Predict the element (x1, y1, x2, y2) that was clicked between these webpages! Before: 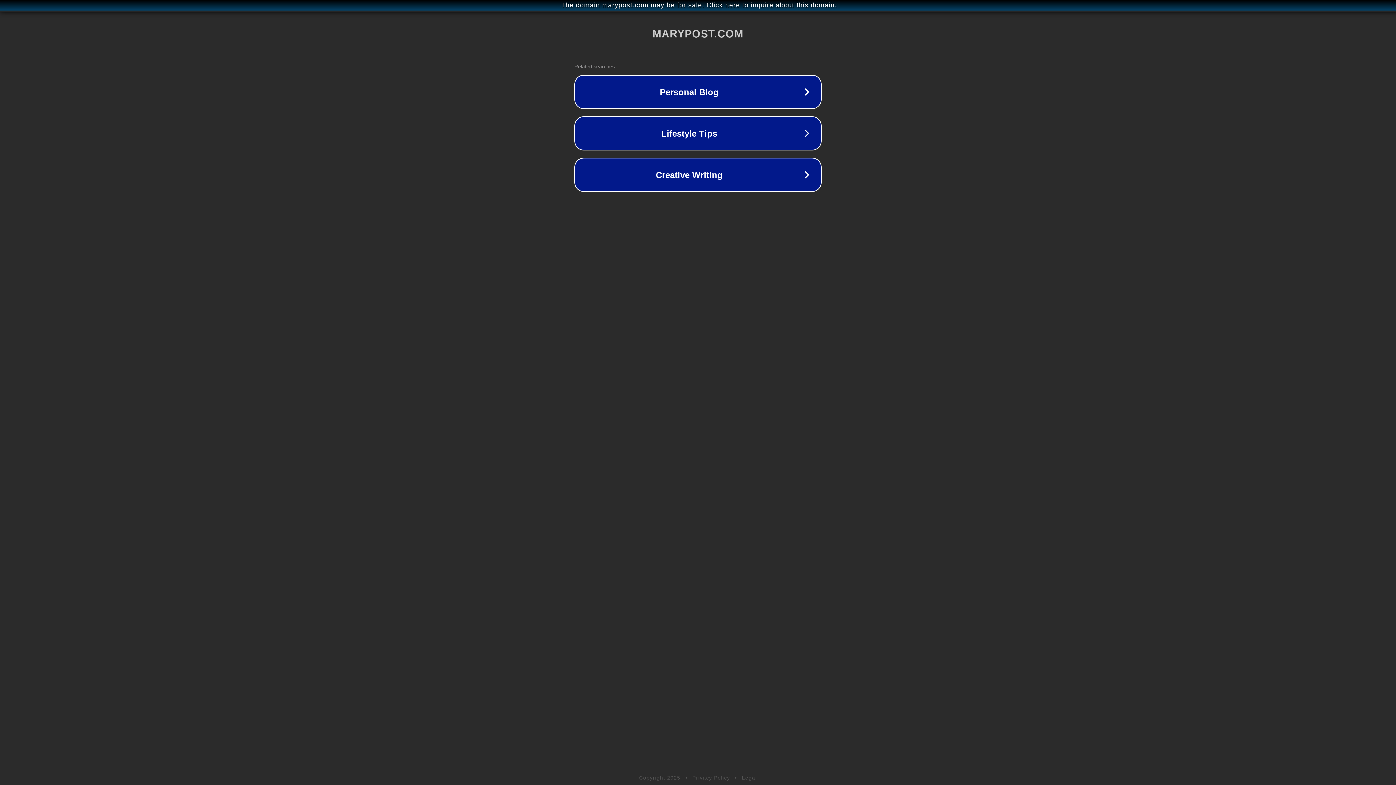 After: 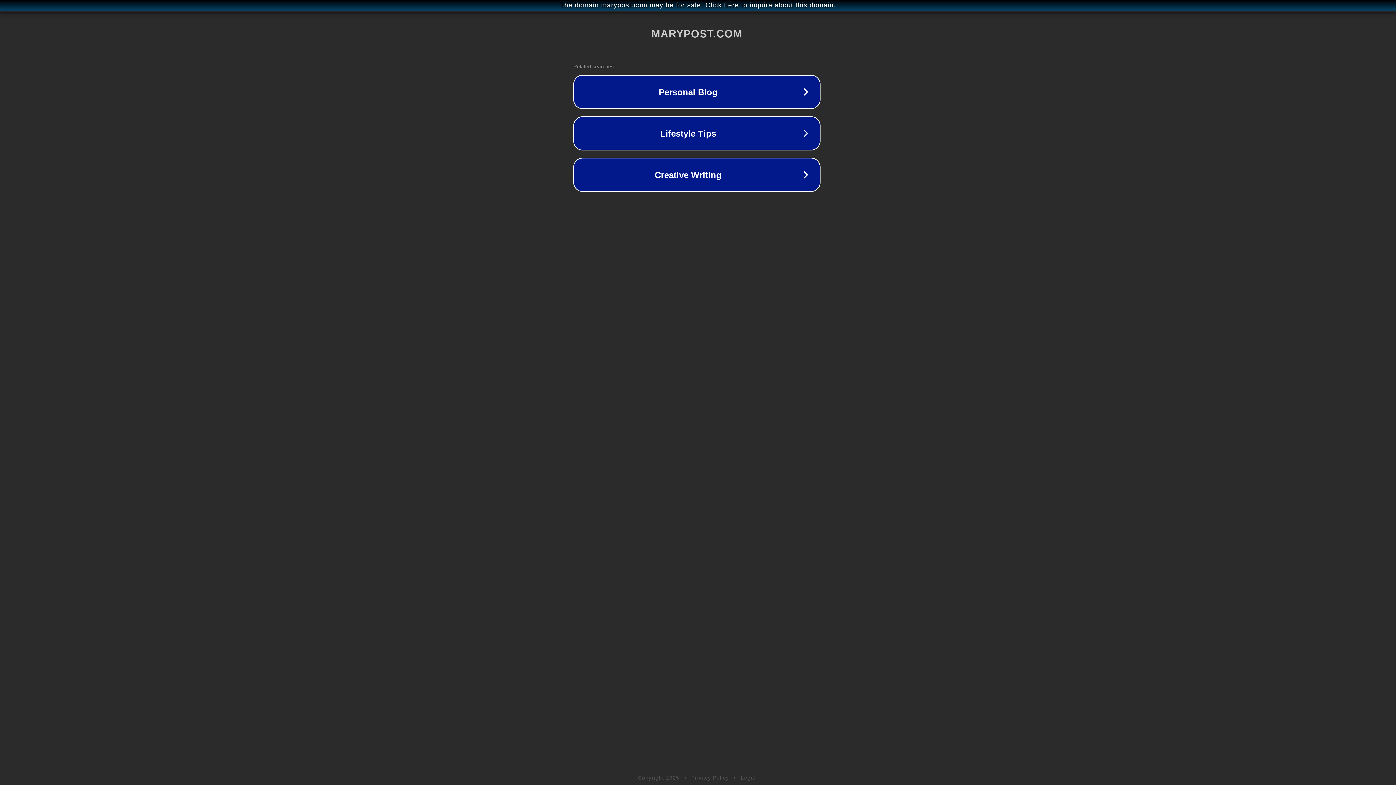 Action: bbox: (1, 1, 1397, 9) label: The domain marypost.com may be for sale. Click here to inquire about this domain.